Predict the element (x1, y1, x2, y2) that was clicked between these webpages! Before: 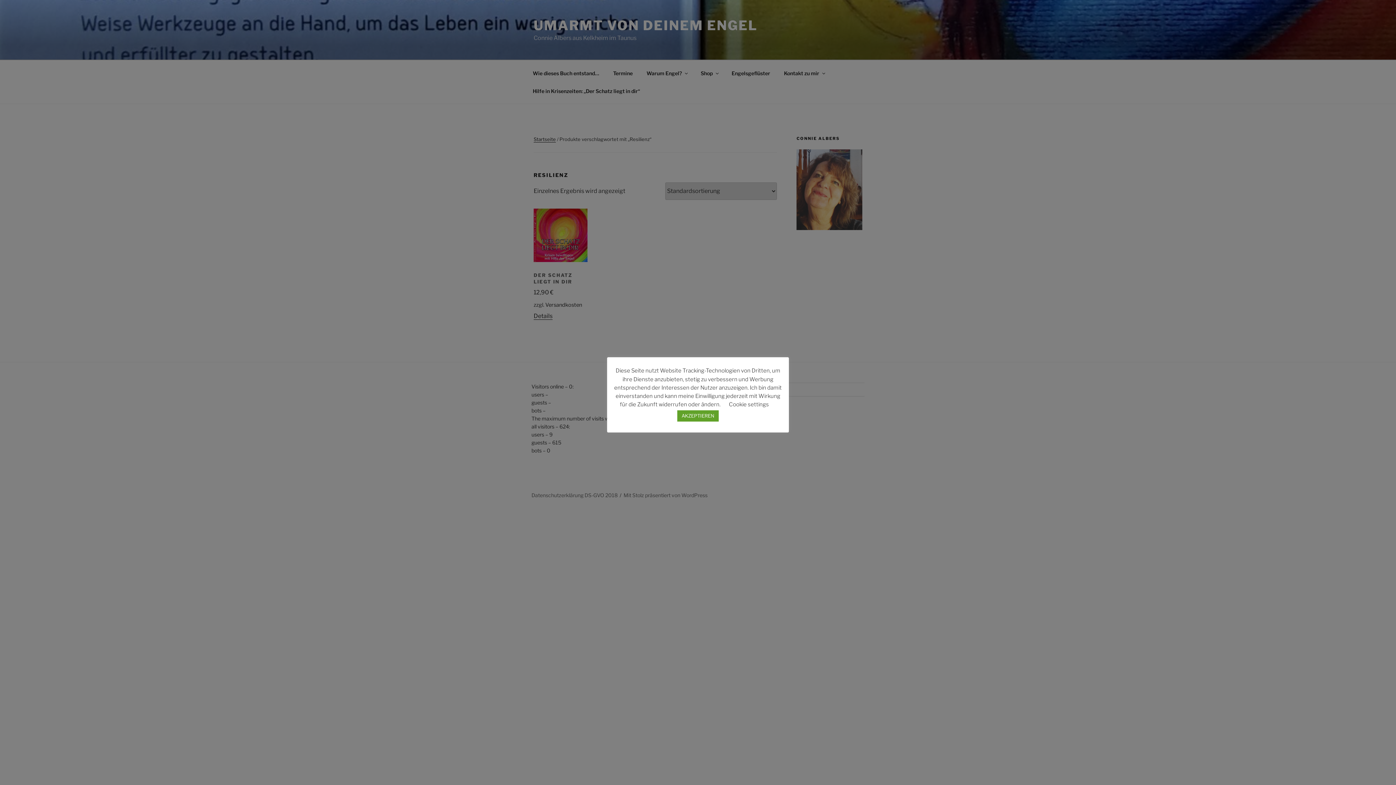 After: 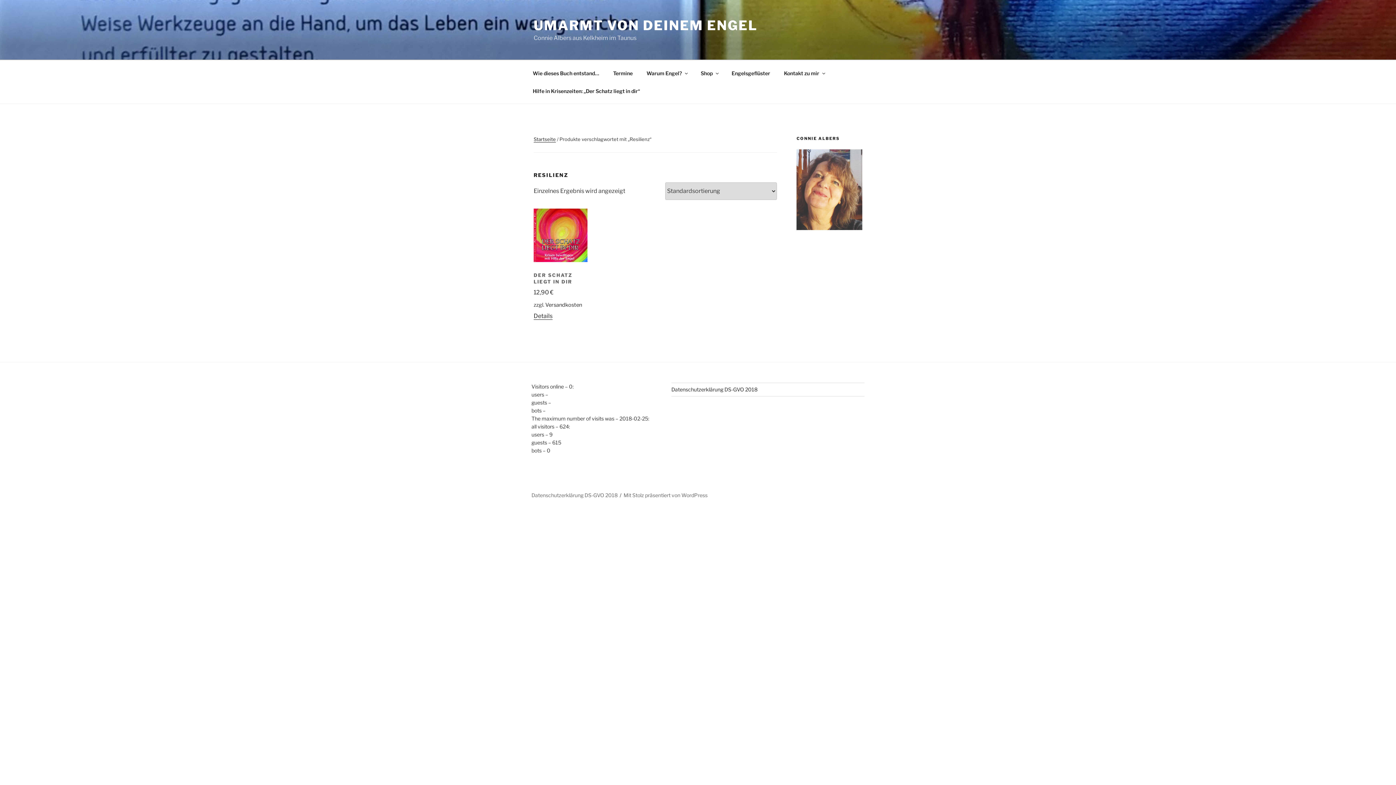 Action: label: AKZEPTIEREN bbox: (677, 410, 718, 421)